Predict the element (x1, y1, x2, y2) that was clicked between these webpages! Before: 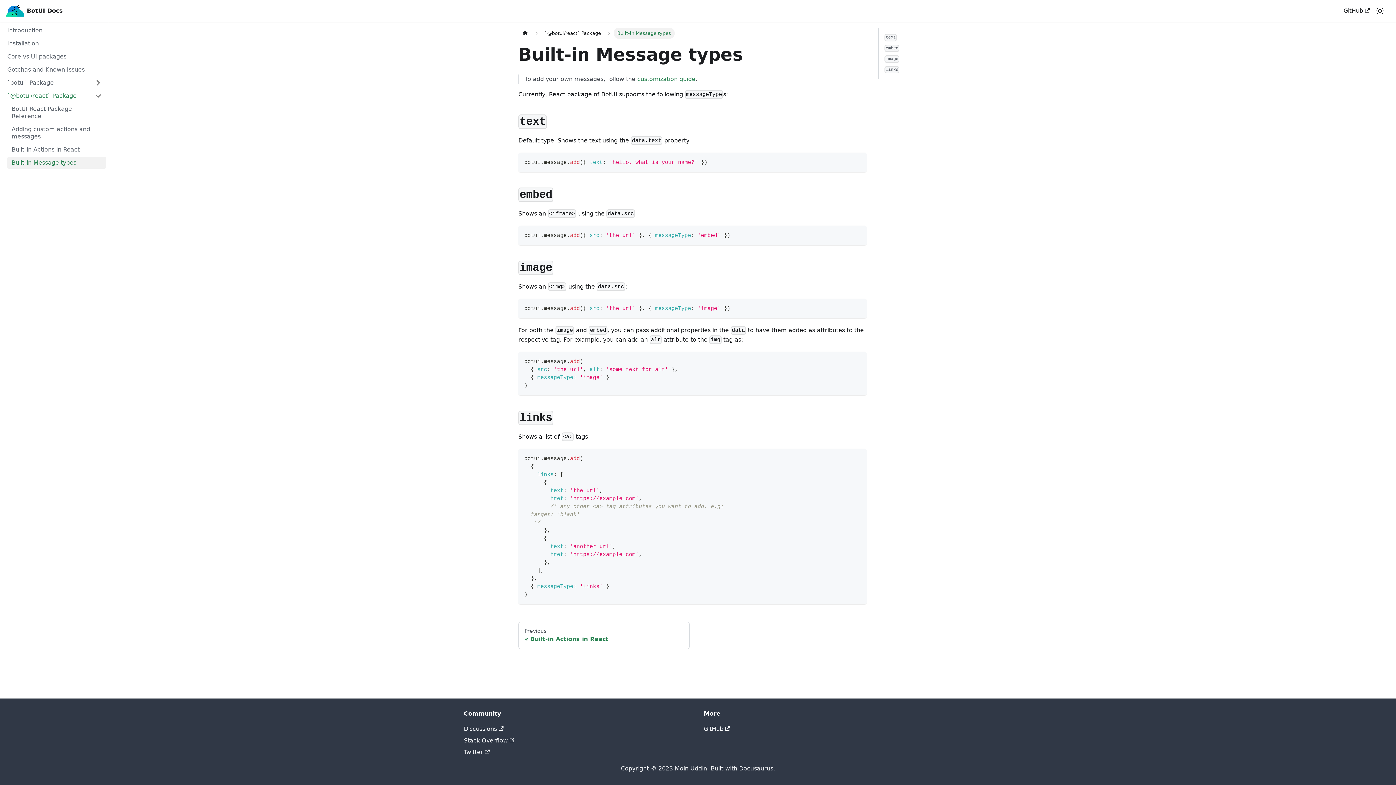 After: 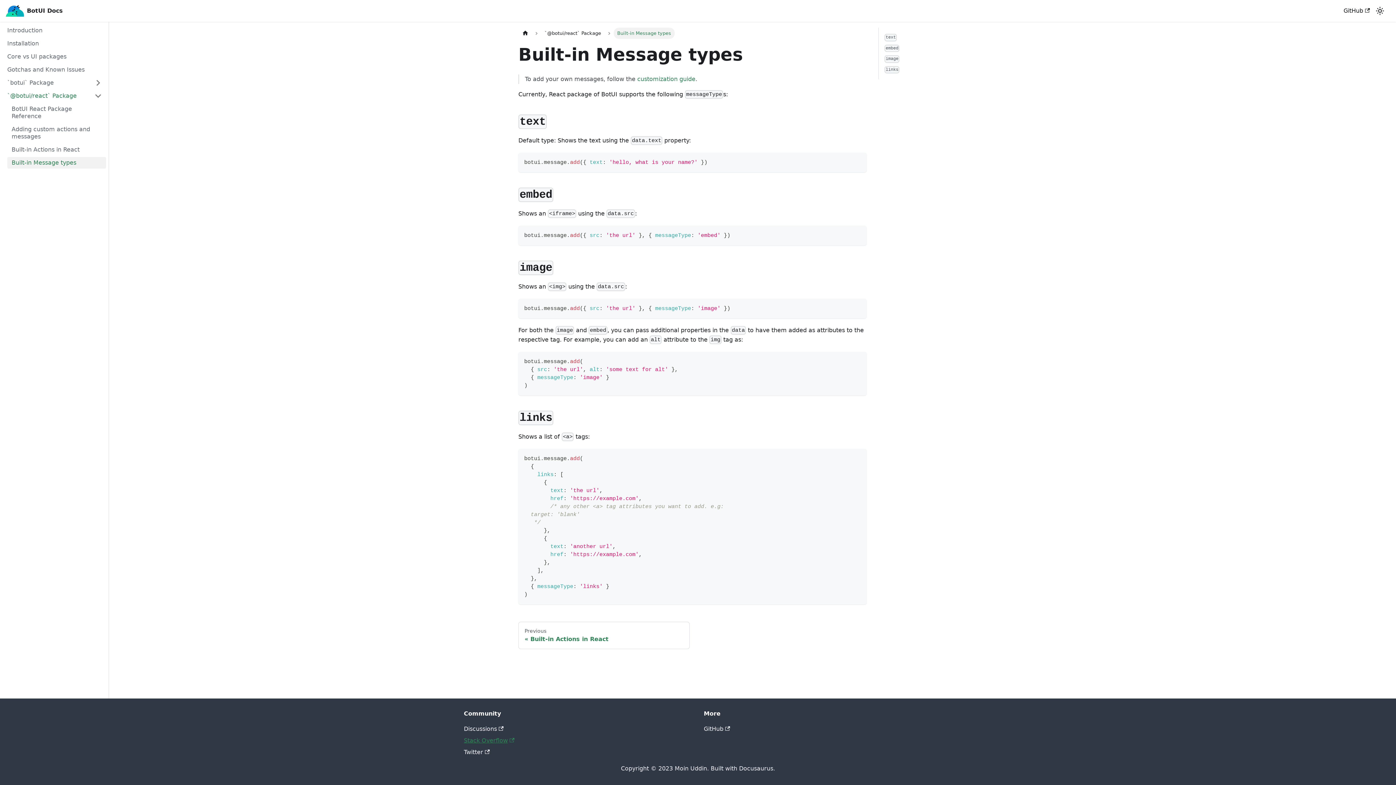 Action: label: Stack Overflow bbox: (464, 737, 514, 744)